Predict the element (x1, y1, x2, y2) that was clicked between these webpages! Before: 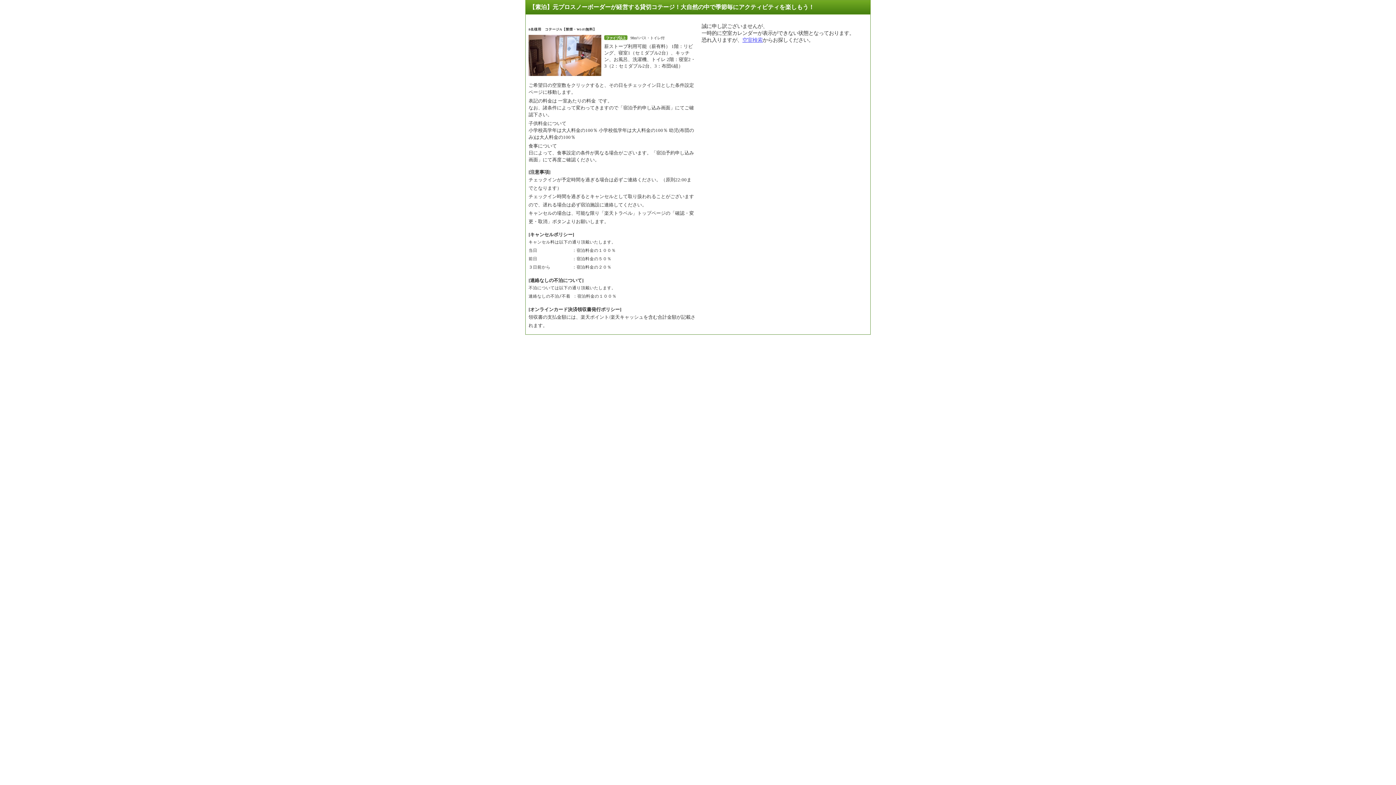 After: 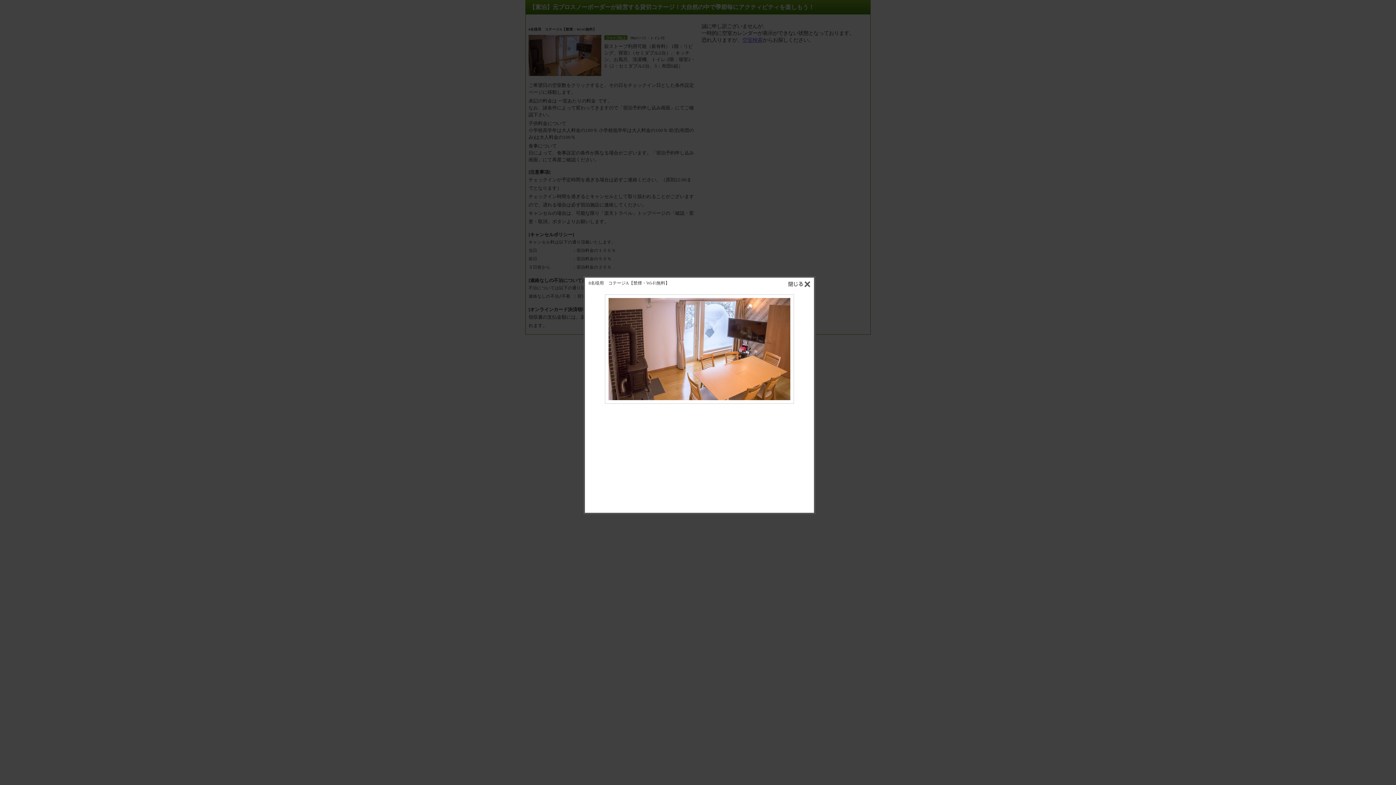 Action: bbox: (528, 35, 601, 76)